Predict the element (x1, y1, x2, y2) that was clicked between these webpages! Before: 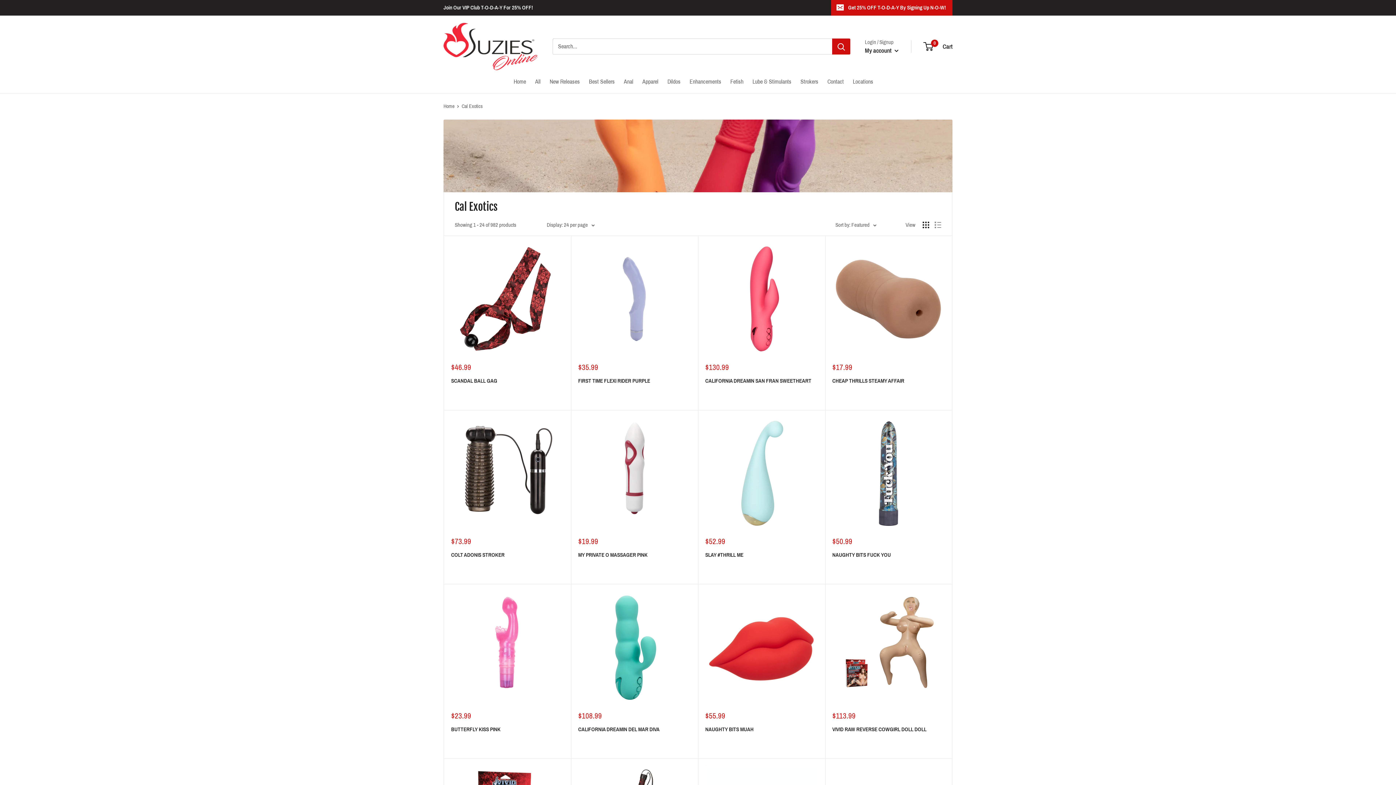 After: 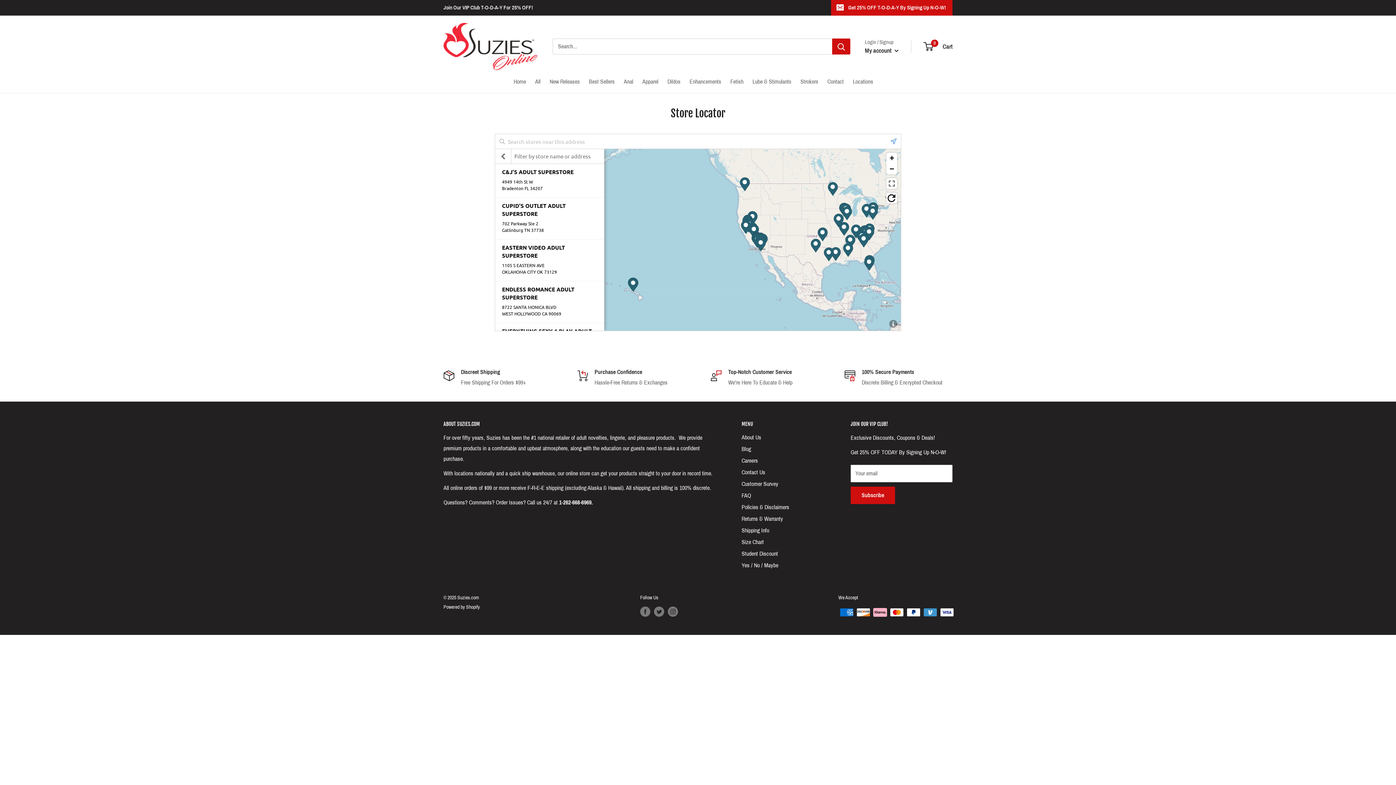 Action: label: Locations bbox: (853, 76, 873, 86)